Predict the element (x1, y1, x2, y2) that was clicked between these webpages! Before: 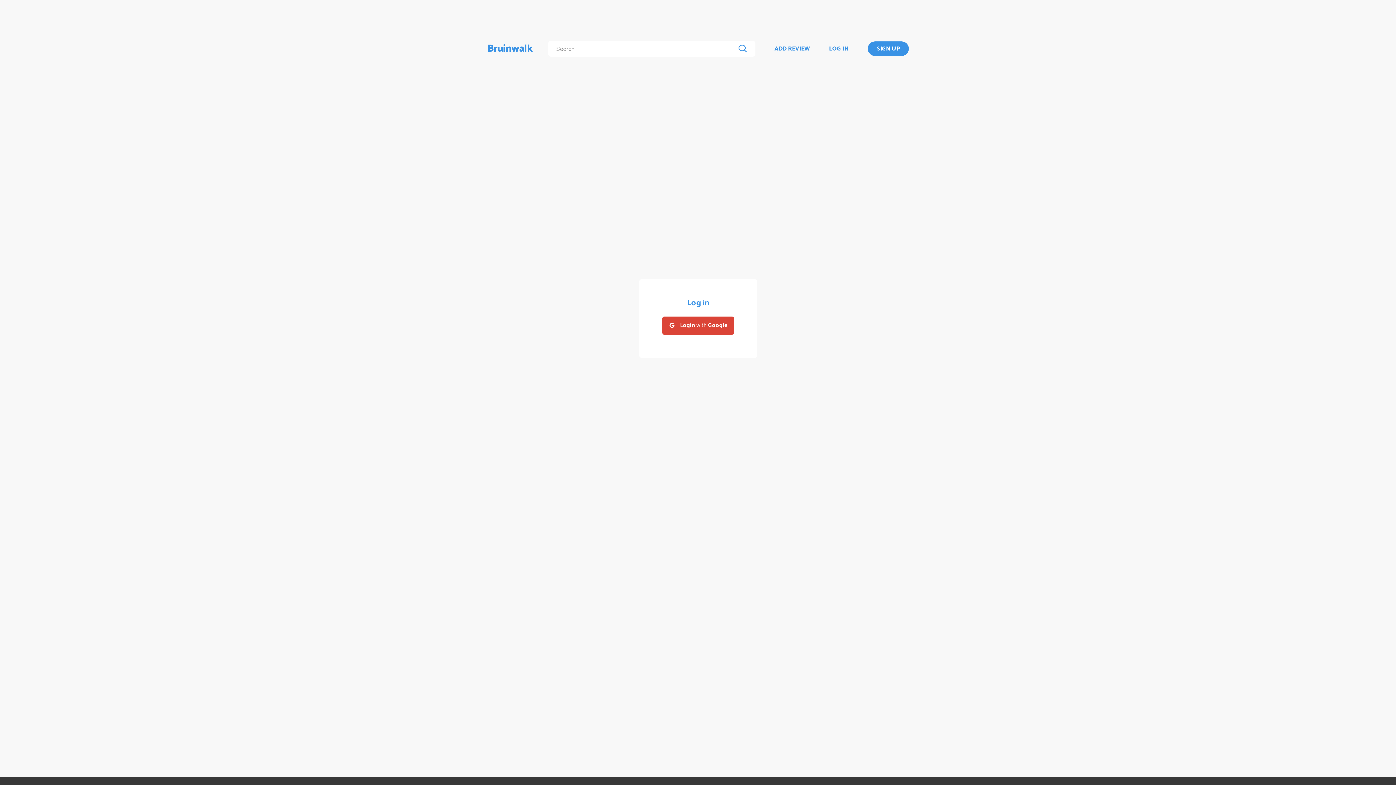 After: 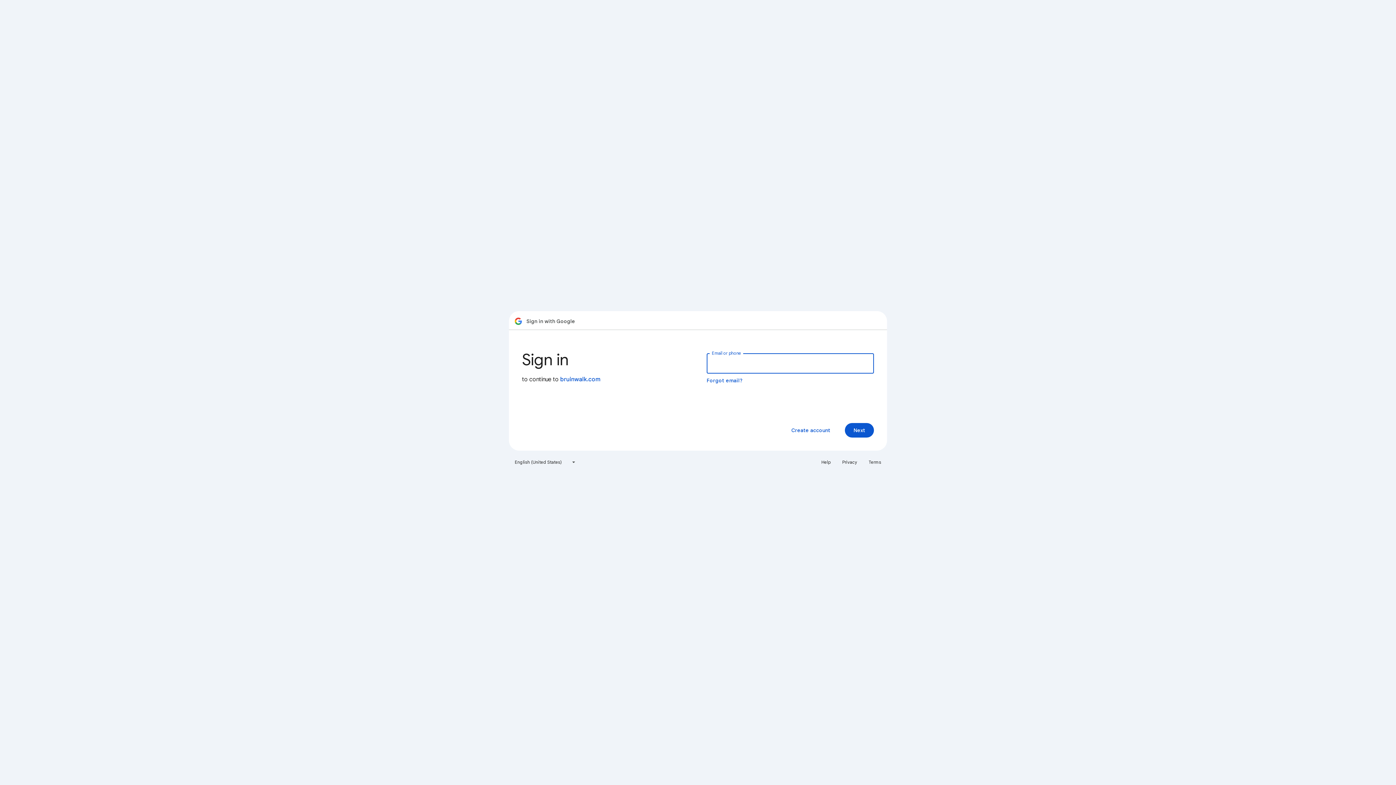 Action: bbox: (662, 316, 734, 334) label: Login with Google